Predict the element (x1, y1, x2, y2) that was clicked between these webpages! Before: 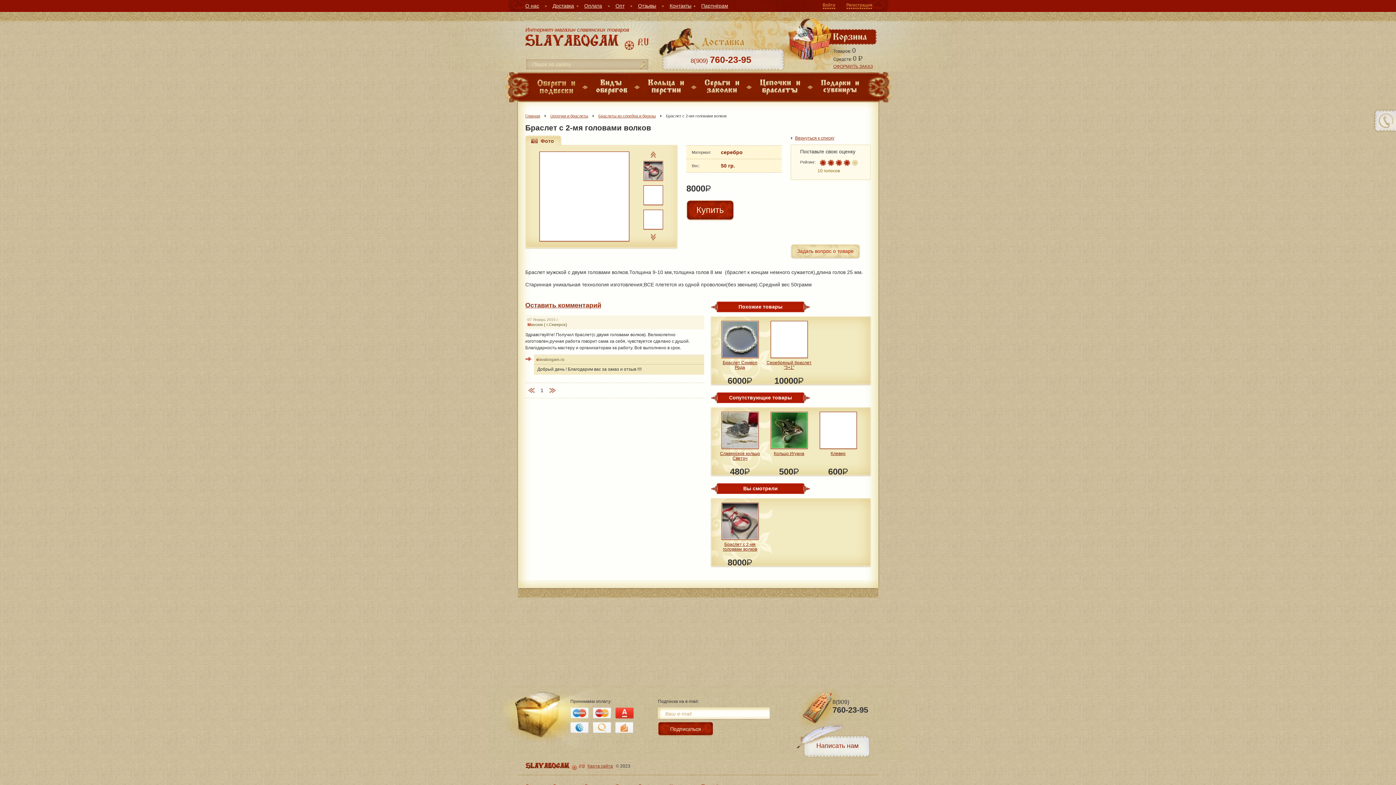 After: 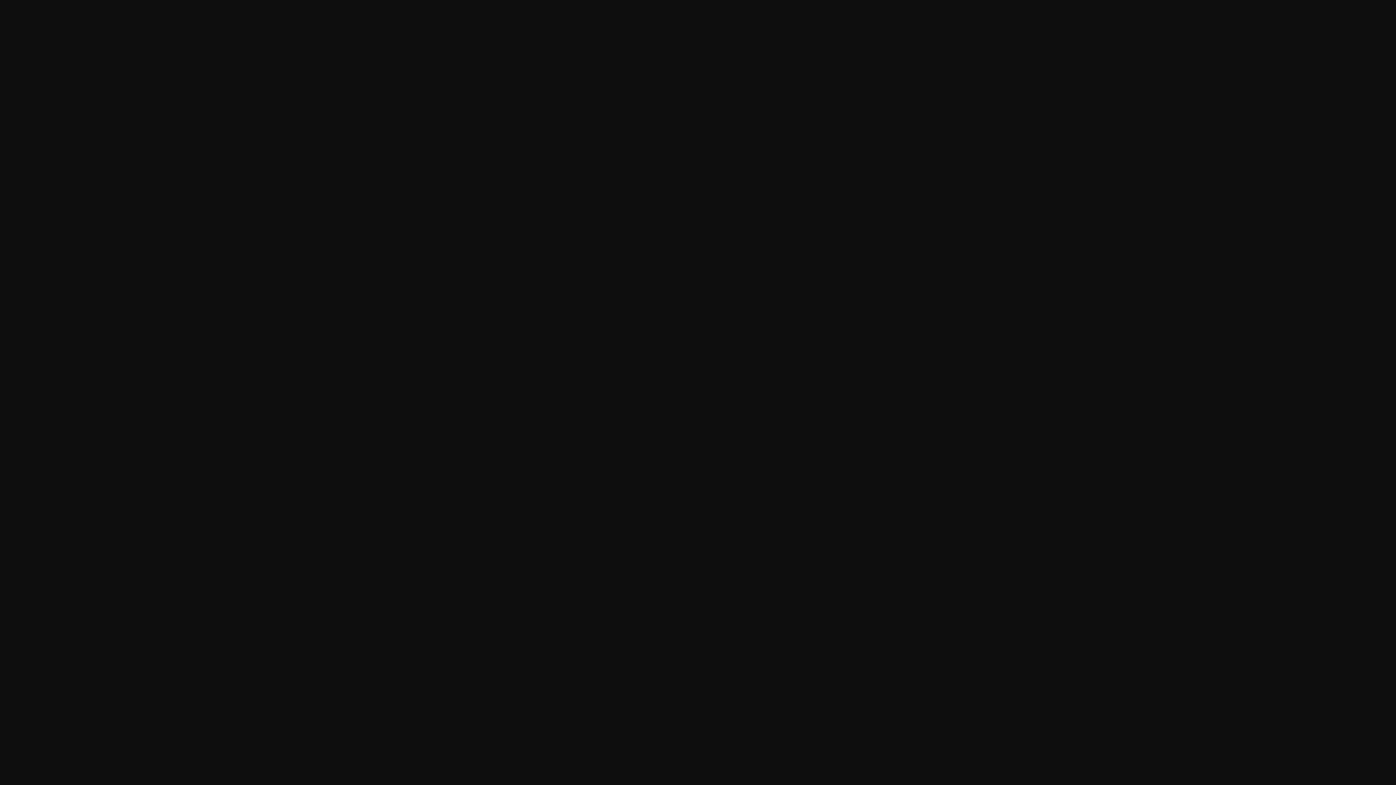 Action: bbox: (643, 161, 663, 180)